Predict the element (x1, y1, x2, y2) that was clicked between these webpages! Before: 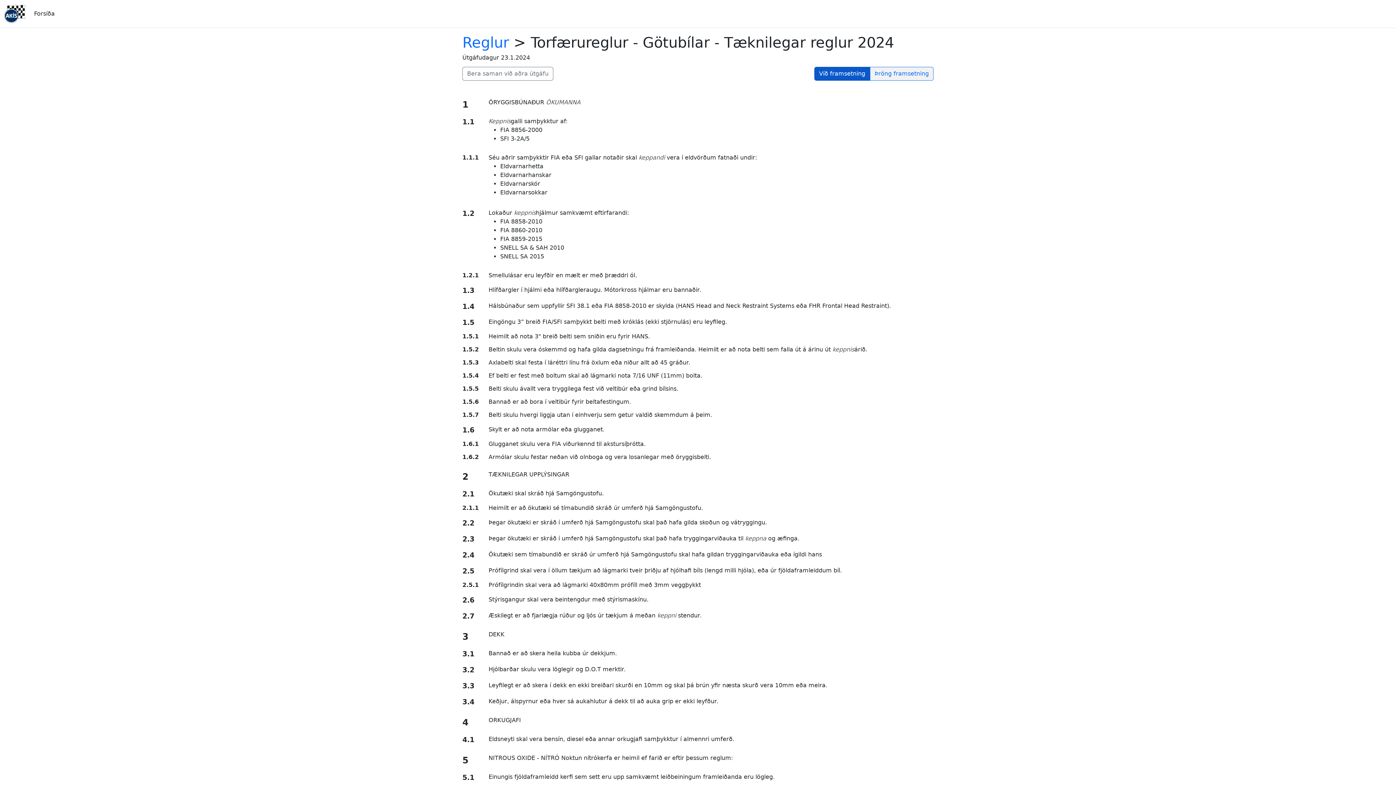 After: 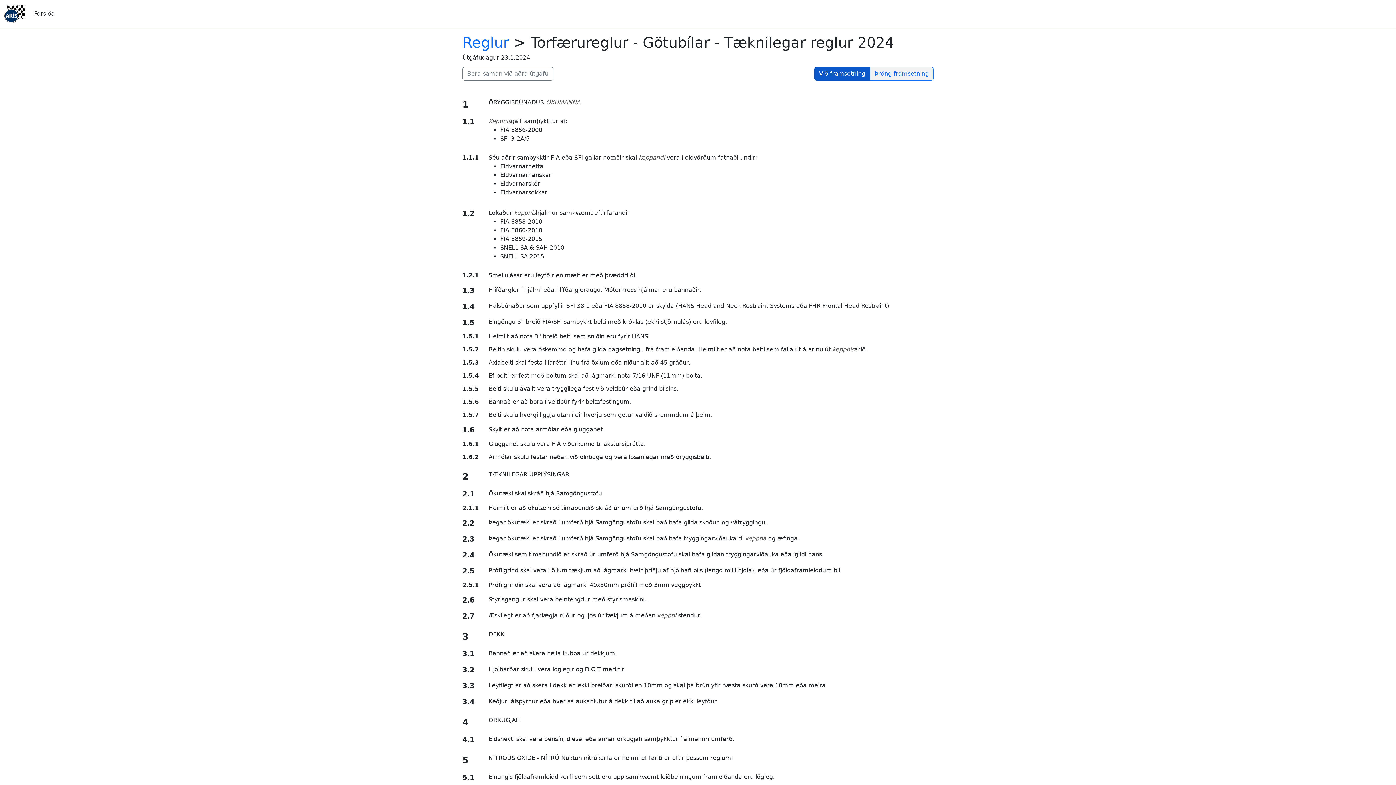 Action: label: keppnis bbox: (832, 346, 854, 353)